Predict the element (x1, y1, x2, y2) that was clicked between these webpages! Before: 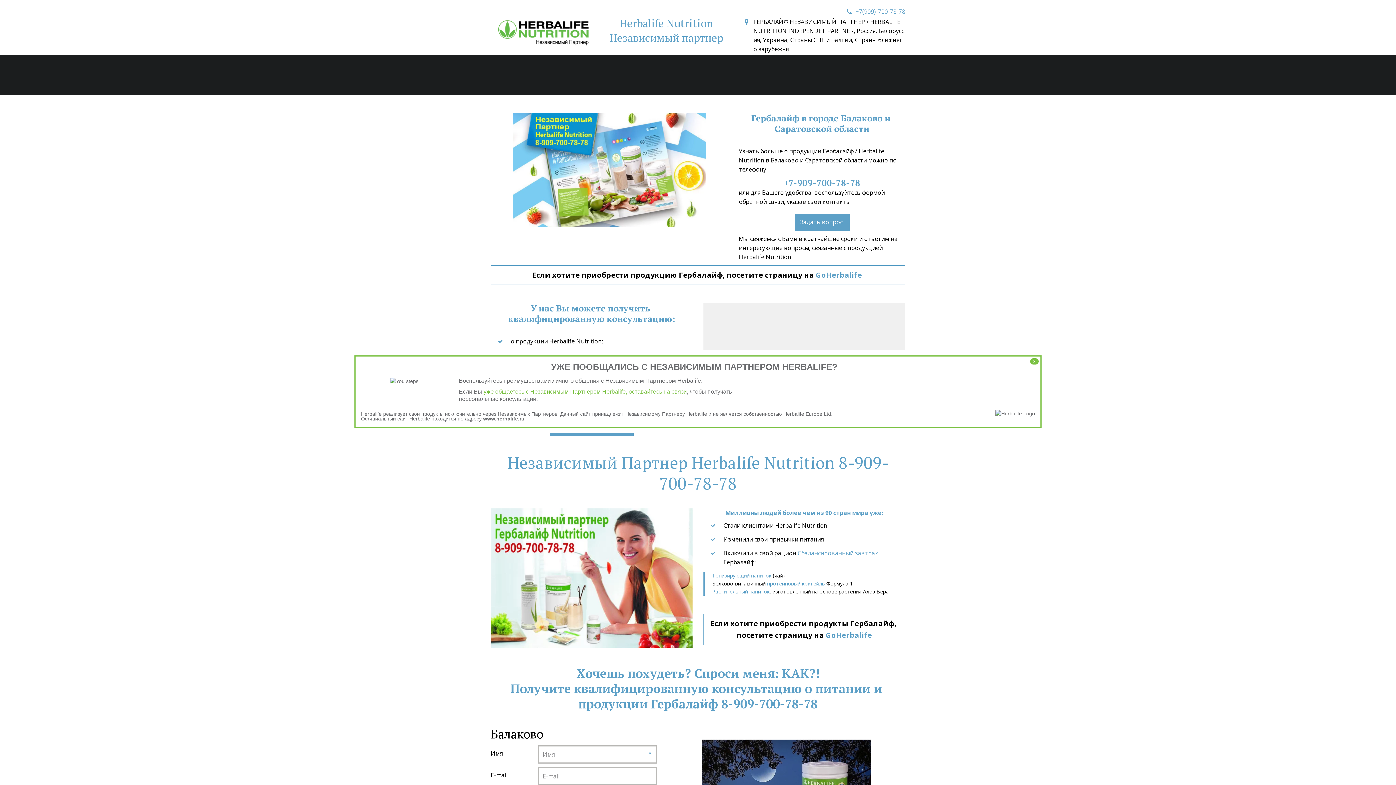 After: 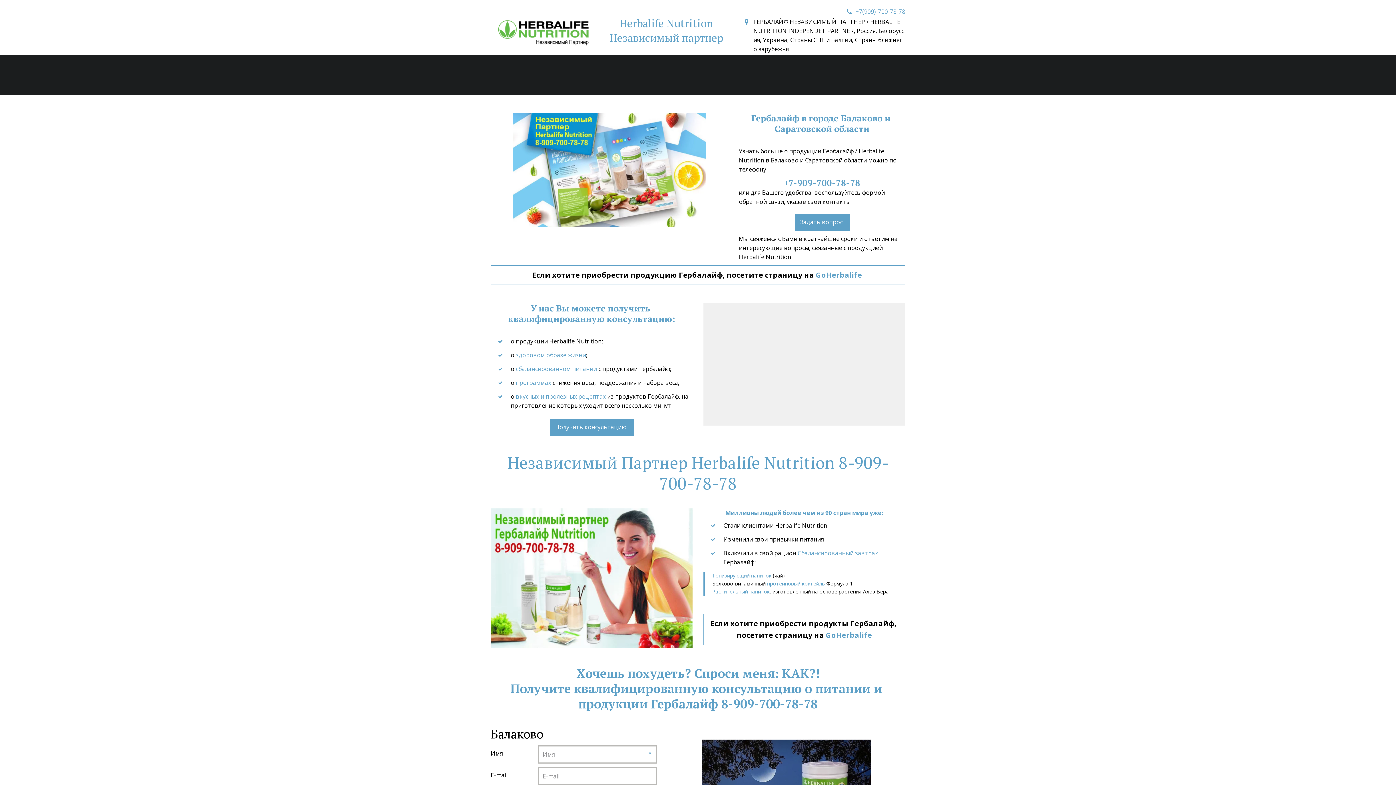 Action: label: x bbox: (1030, 358, 1038, 364)